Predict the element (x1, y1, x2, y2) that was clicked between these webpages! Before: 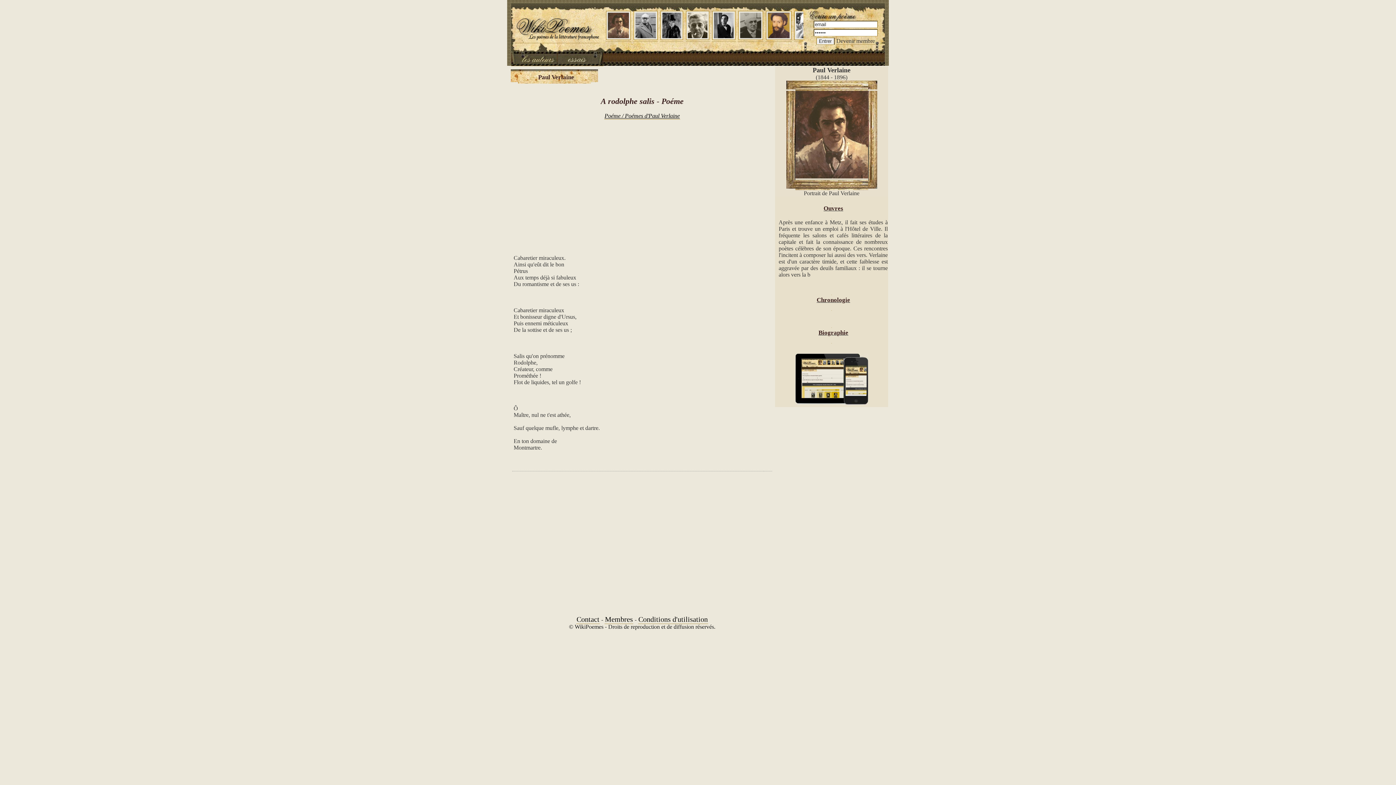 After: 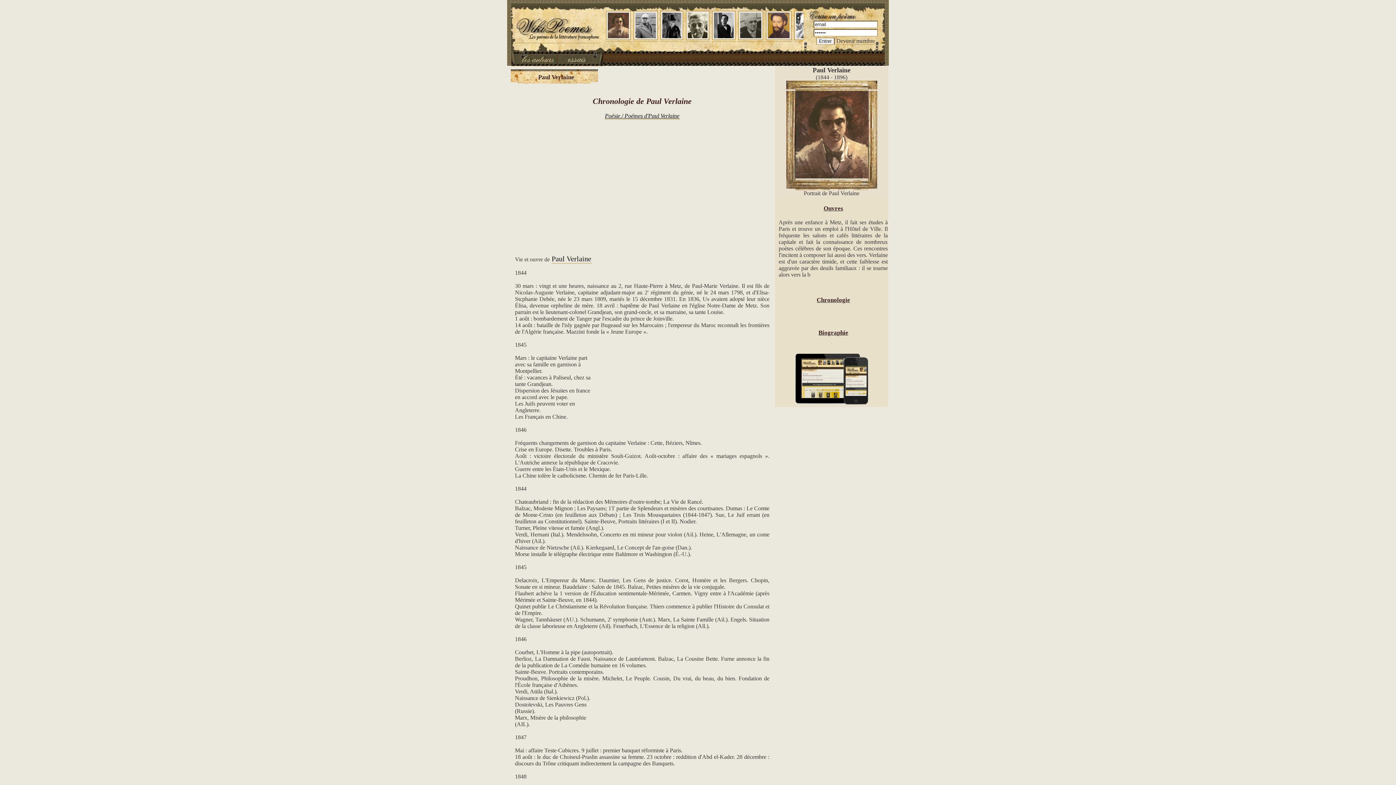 Action: label: Chronologie bbox: (775, 288, 888, 310)